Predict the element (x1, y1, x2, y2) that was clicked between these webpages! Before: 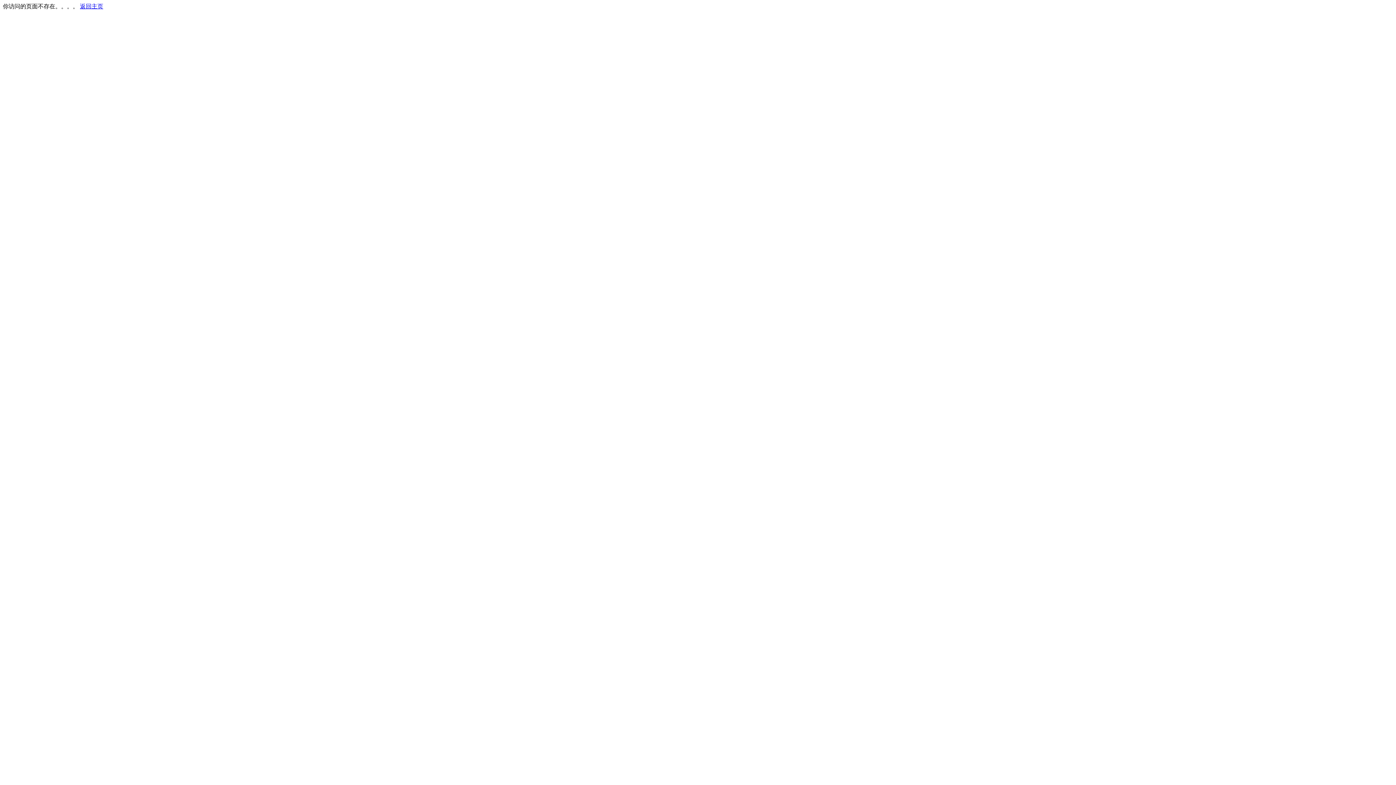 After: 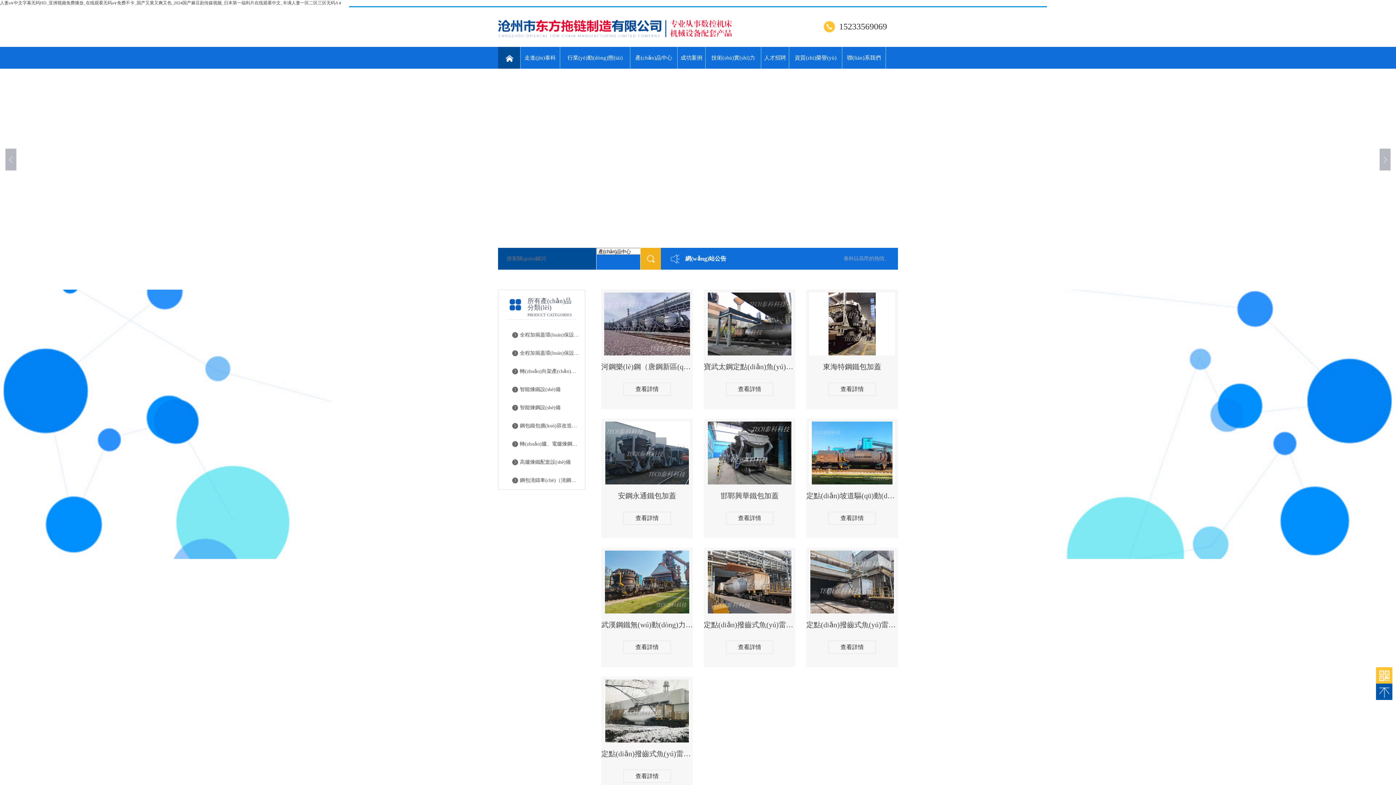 Action: label: 返回主页 bbox: (80, 3, 103, 9)